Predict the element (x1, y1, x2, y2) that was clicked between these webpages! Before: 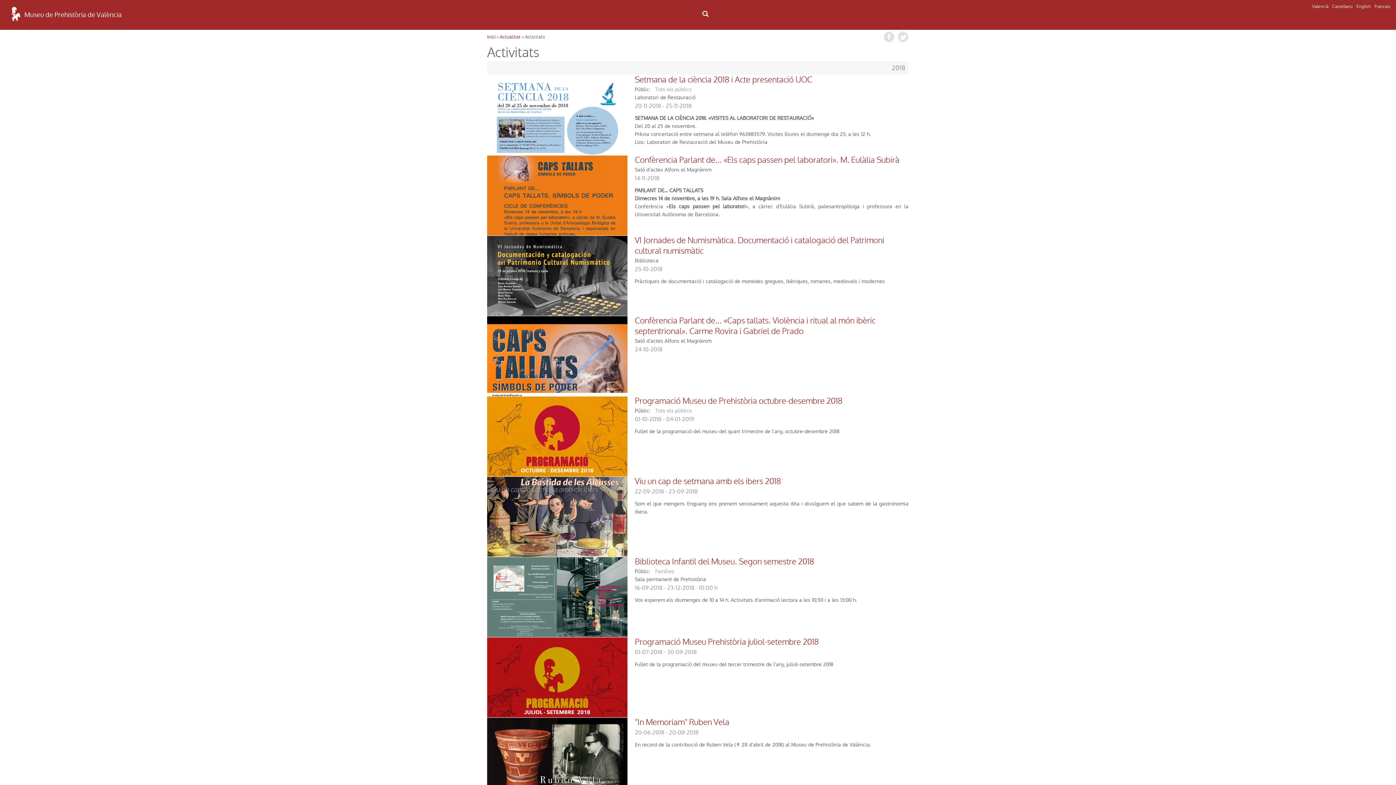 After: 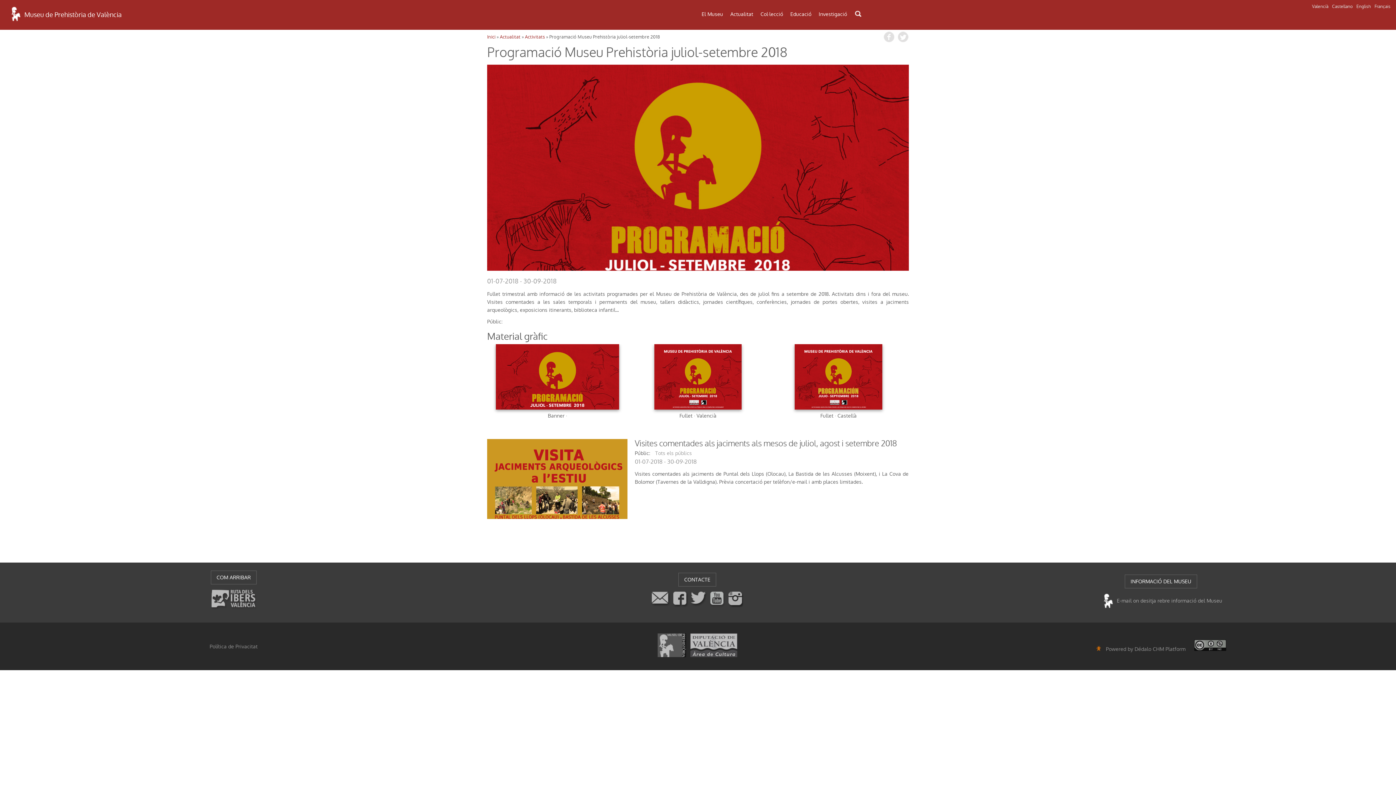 Action: label: Programació Museu Prehistòria juliol-setembre 2018 bbox: (635, 637, 819, 648)